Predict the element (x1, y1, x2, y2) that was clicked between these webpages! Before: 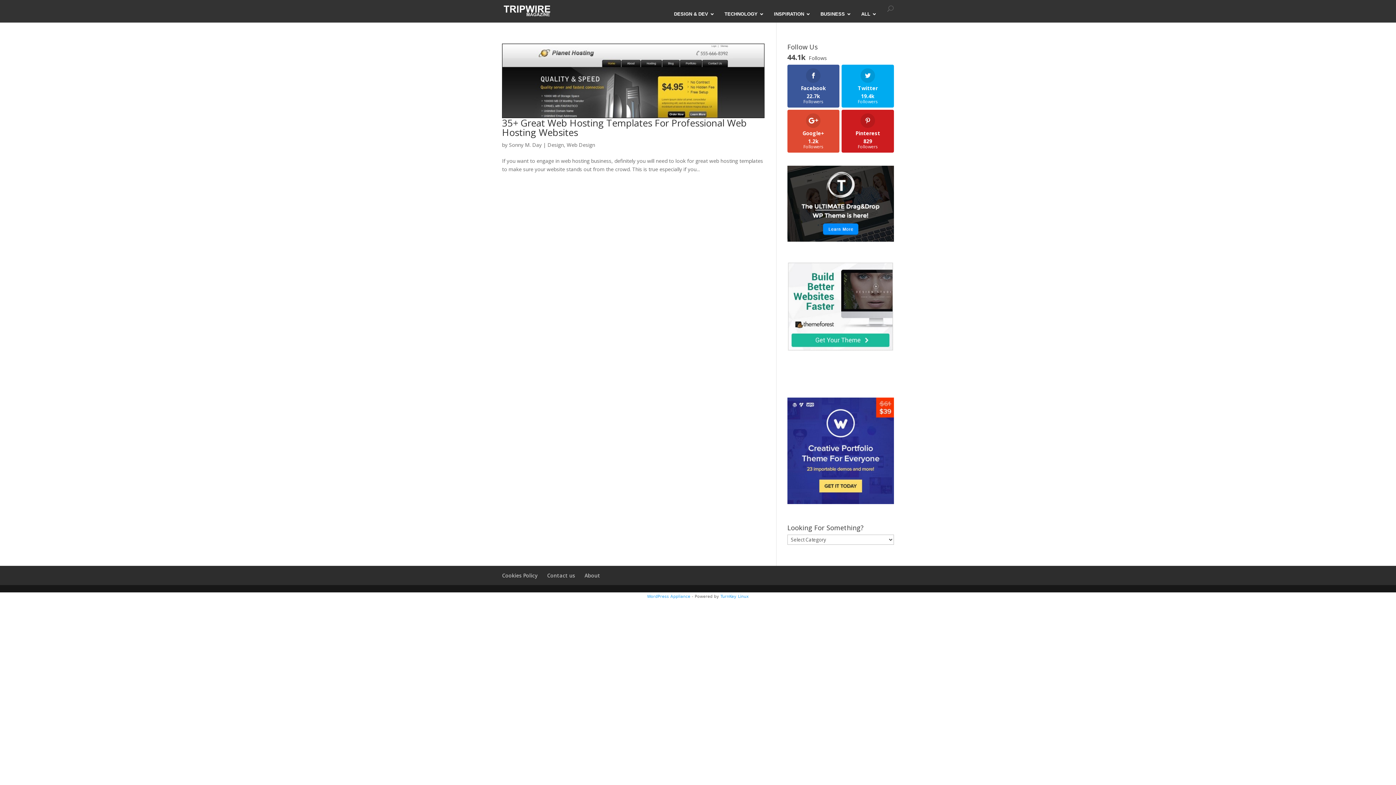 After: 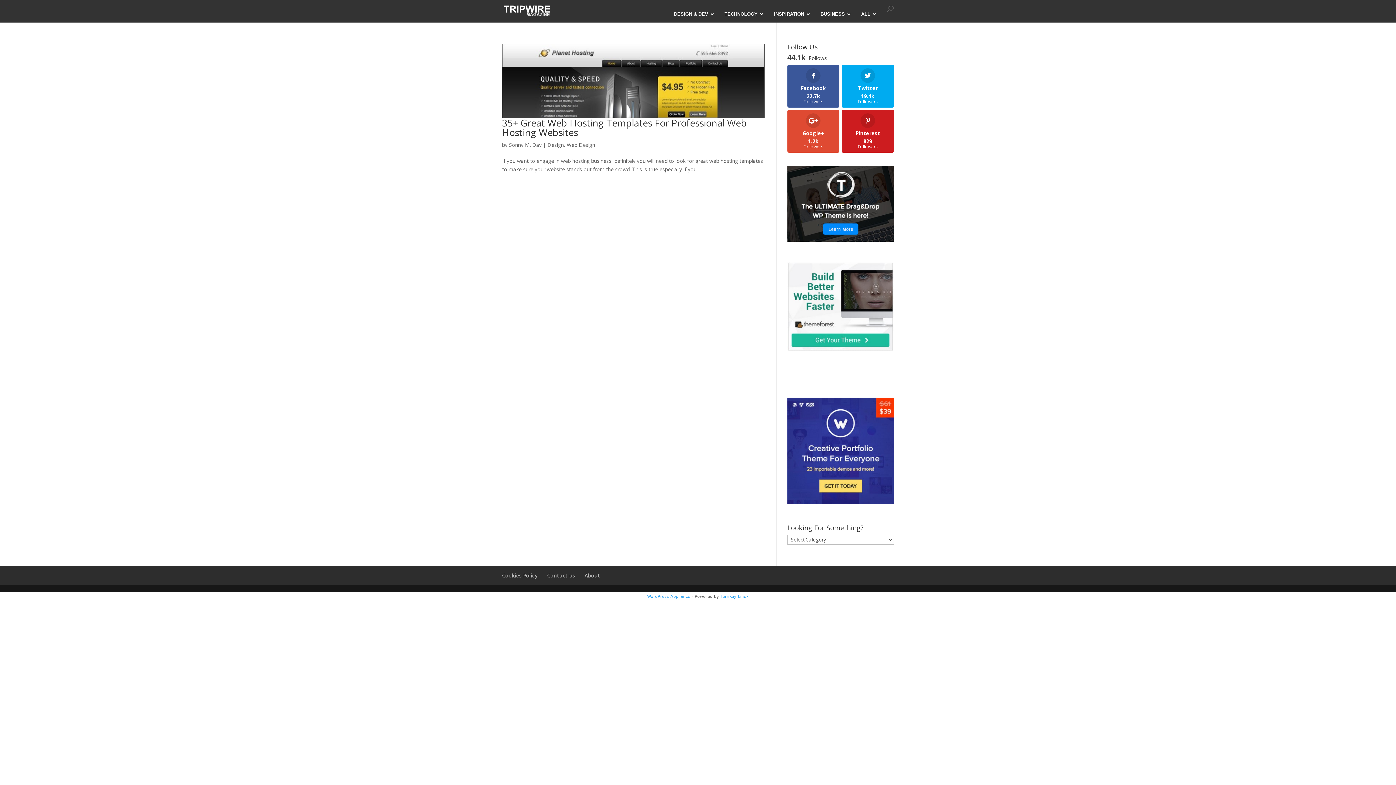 Action: bbox: (787, 345, 894, 352)